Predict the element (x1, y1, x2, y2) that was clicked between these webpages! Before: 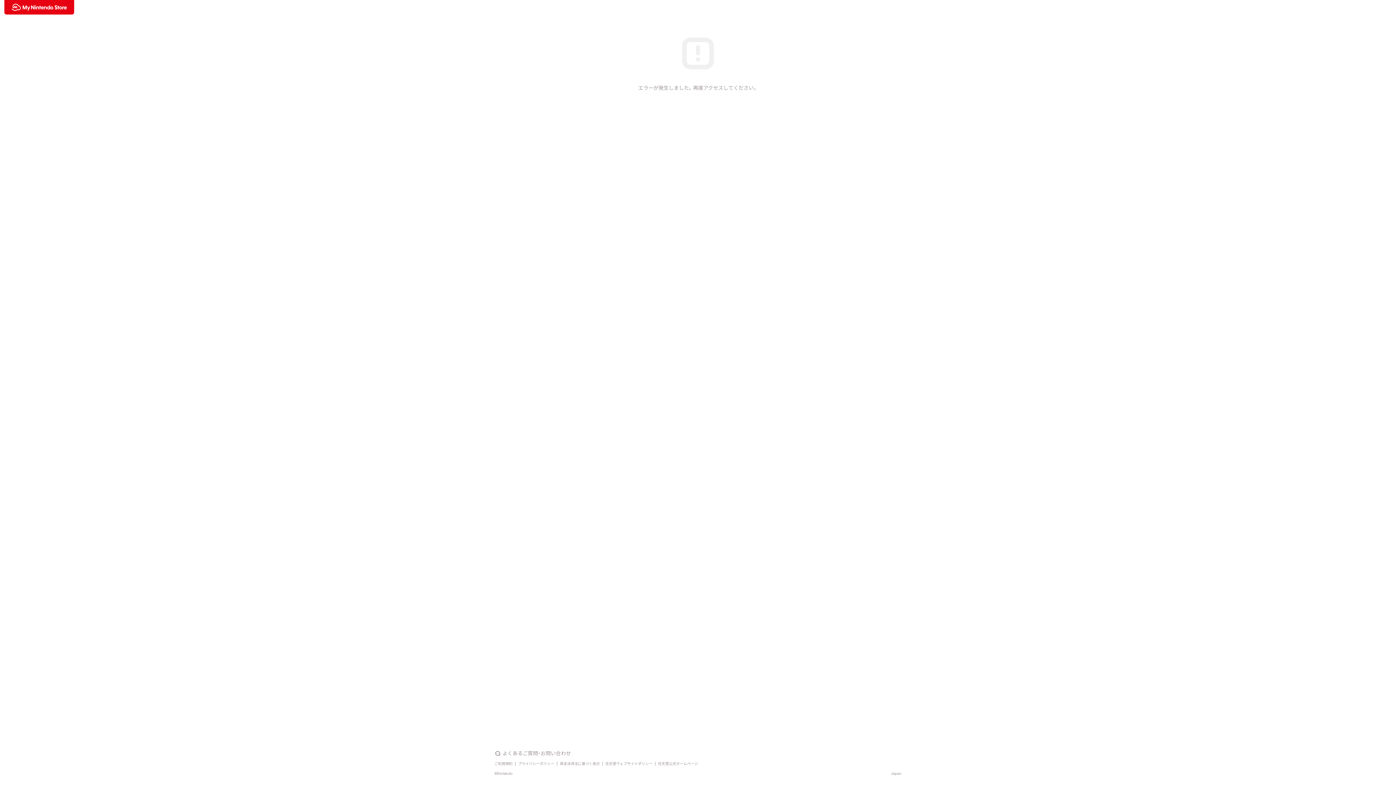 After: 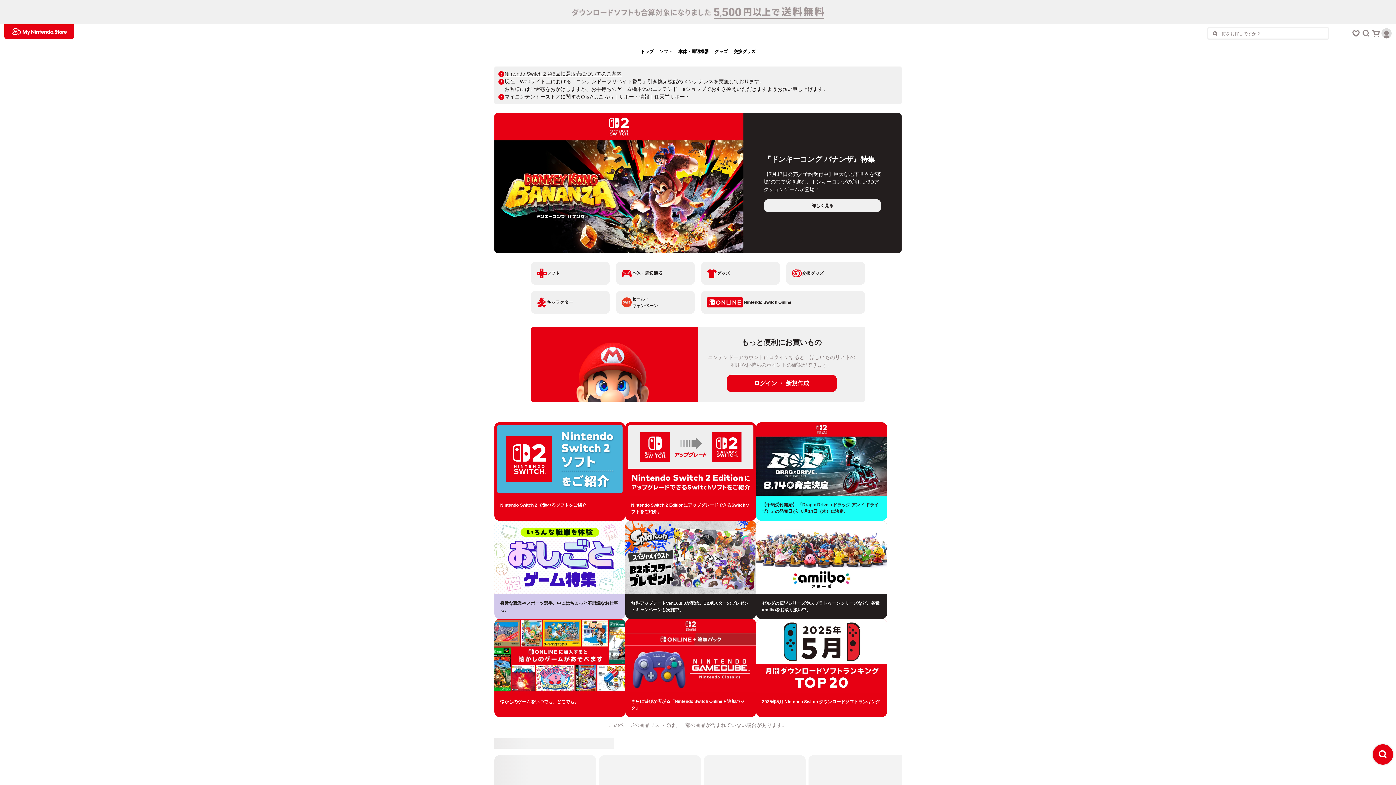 Action: bbox: (4, 0, 74, 14)